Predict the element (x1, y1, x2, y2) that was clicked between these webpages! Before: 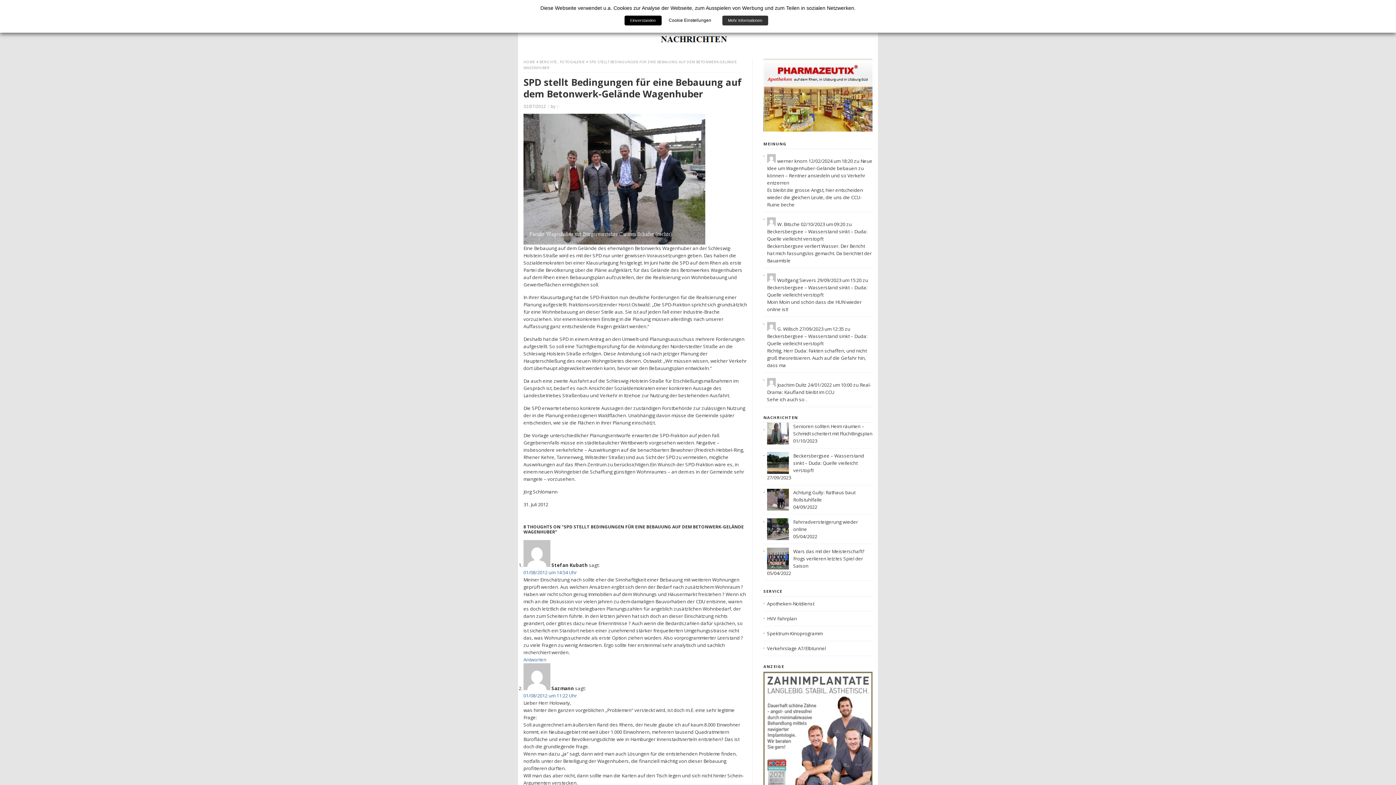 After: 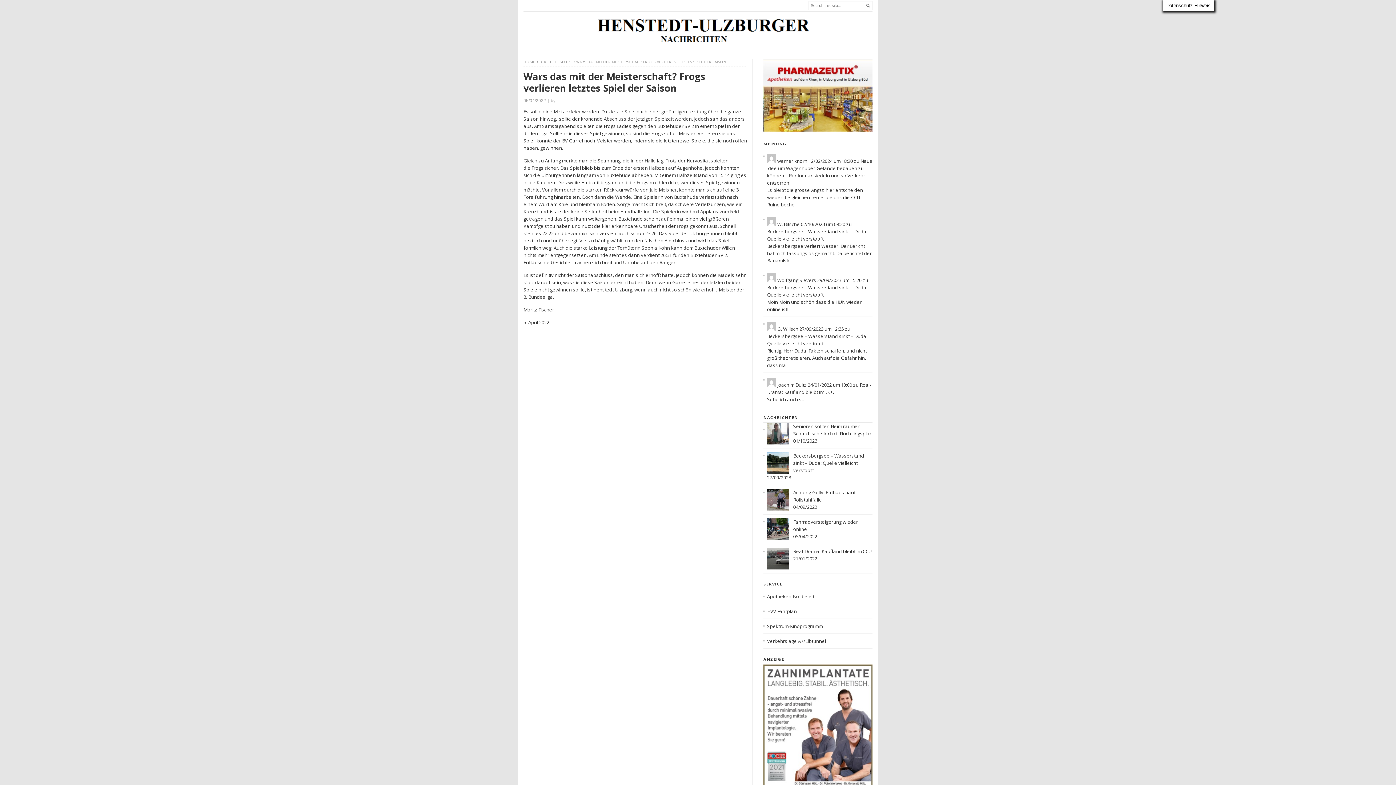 Action: label: Wars das mit der Meisterschaft? Frogs verlieren letztes Spiel der Saison bbox: (793, 548, 864, 569)